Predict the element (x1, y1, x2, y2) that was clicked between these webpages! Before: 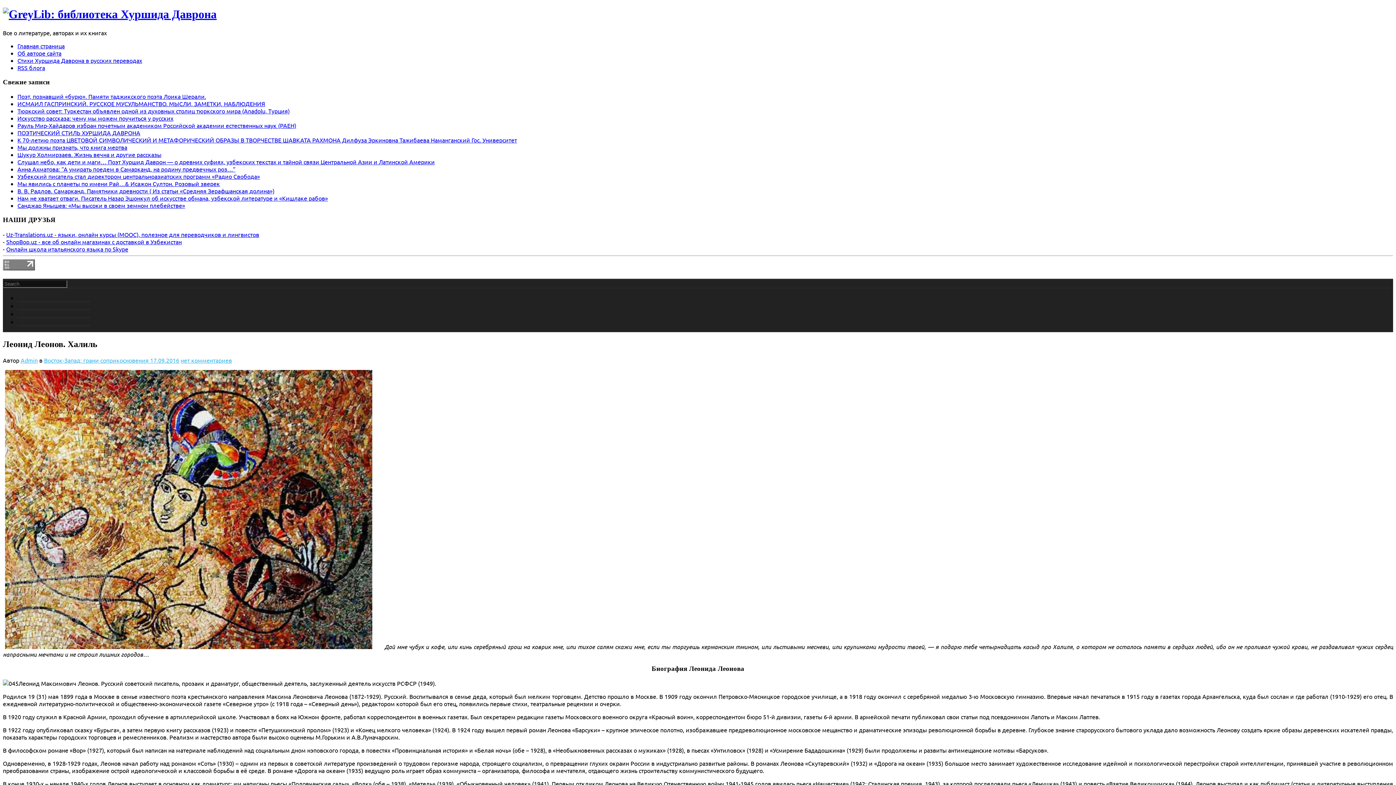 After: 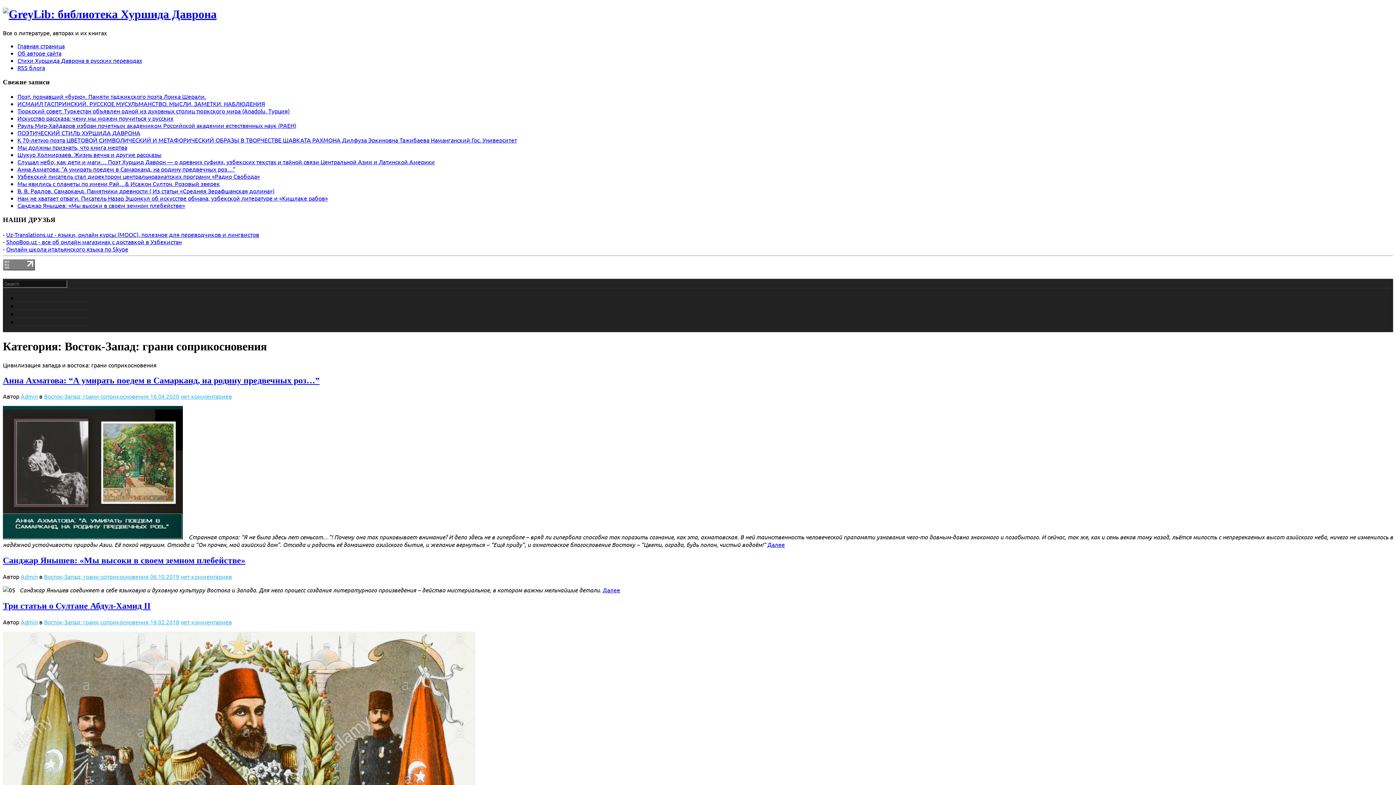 Action: label: Восток-Запад: грани соприкосновения bbox: (44, 356, 148, 363)